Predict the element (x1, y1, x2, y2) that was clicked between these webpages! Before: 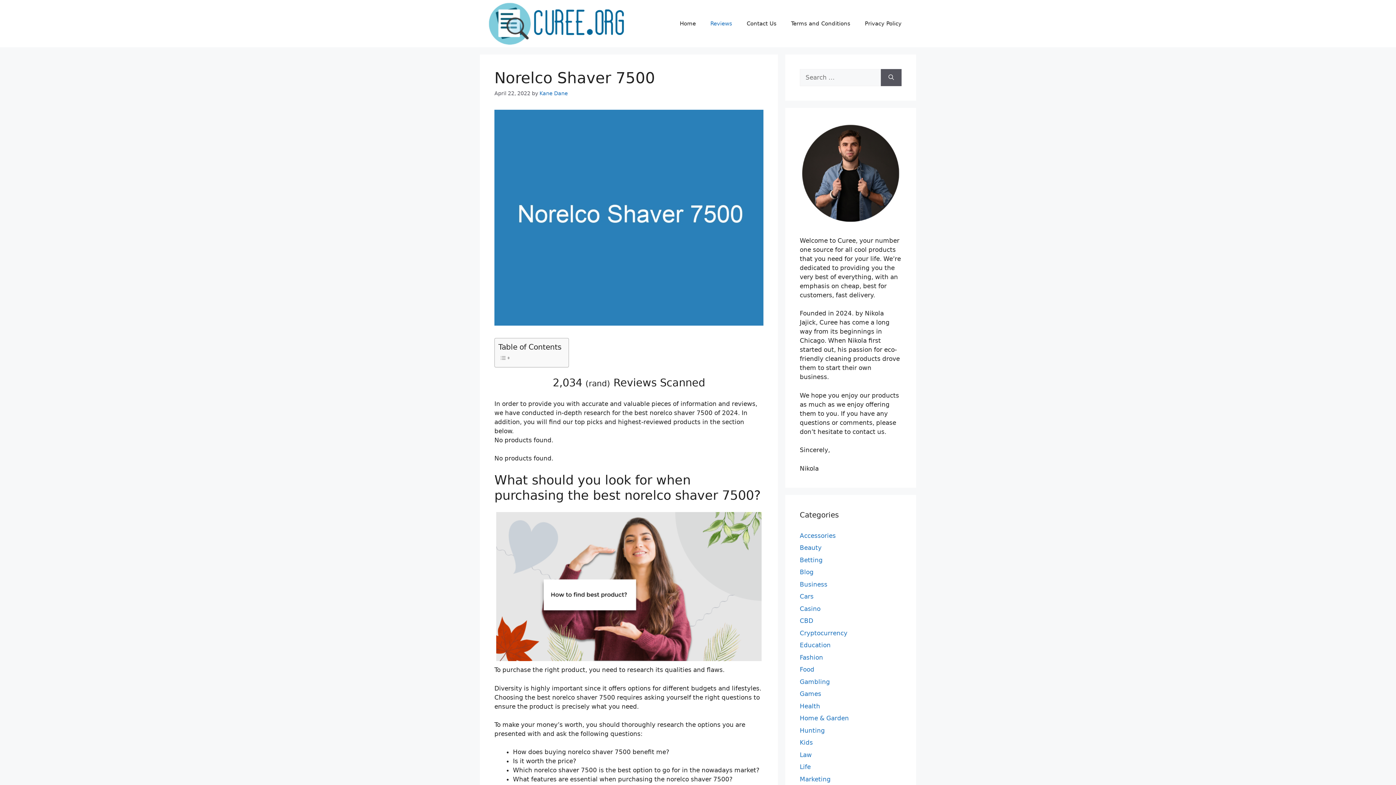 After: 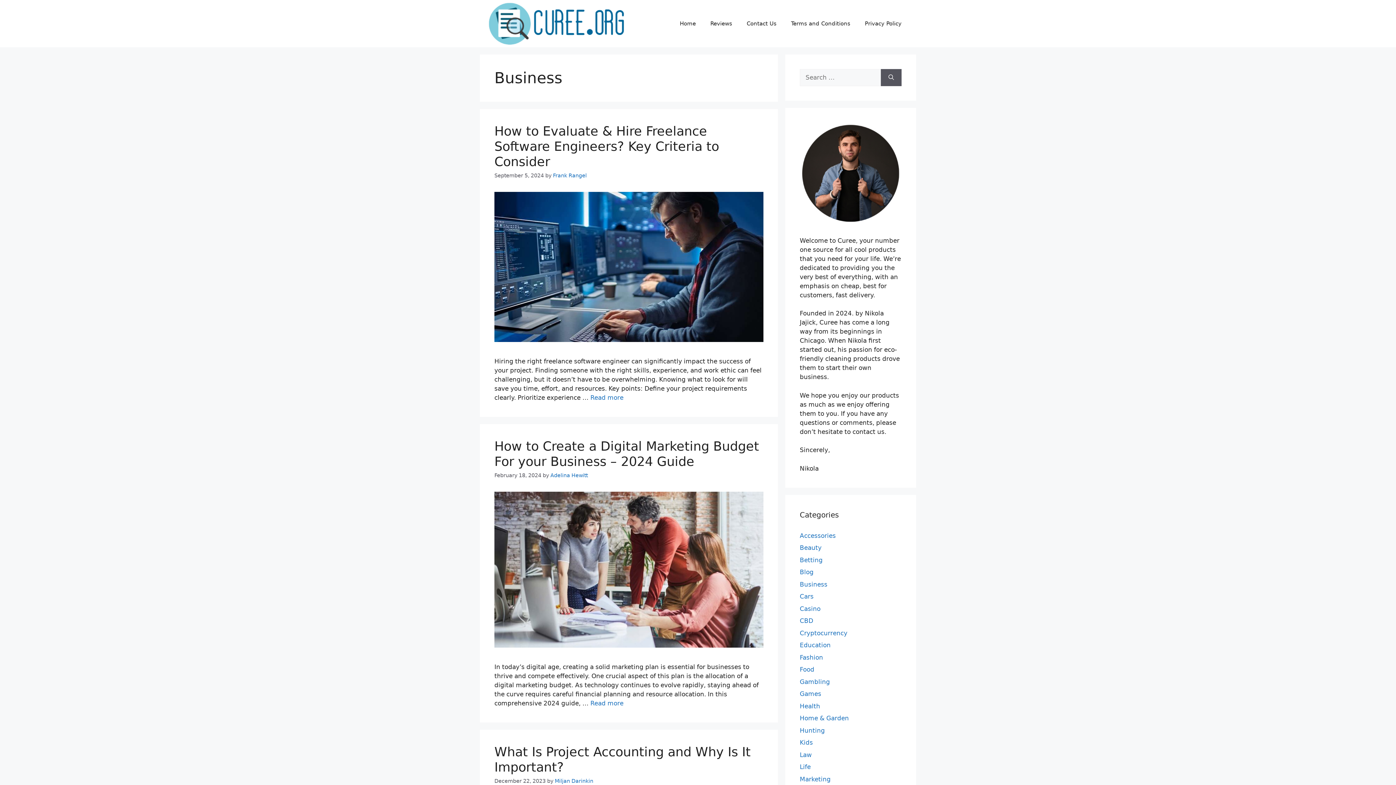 Action: label: Business bbox: (800, 580, 827, 588)